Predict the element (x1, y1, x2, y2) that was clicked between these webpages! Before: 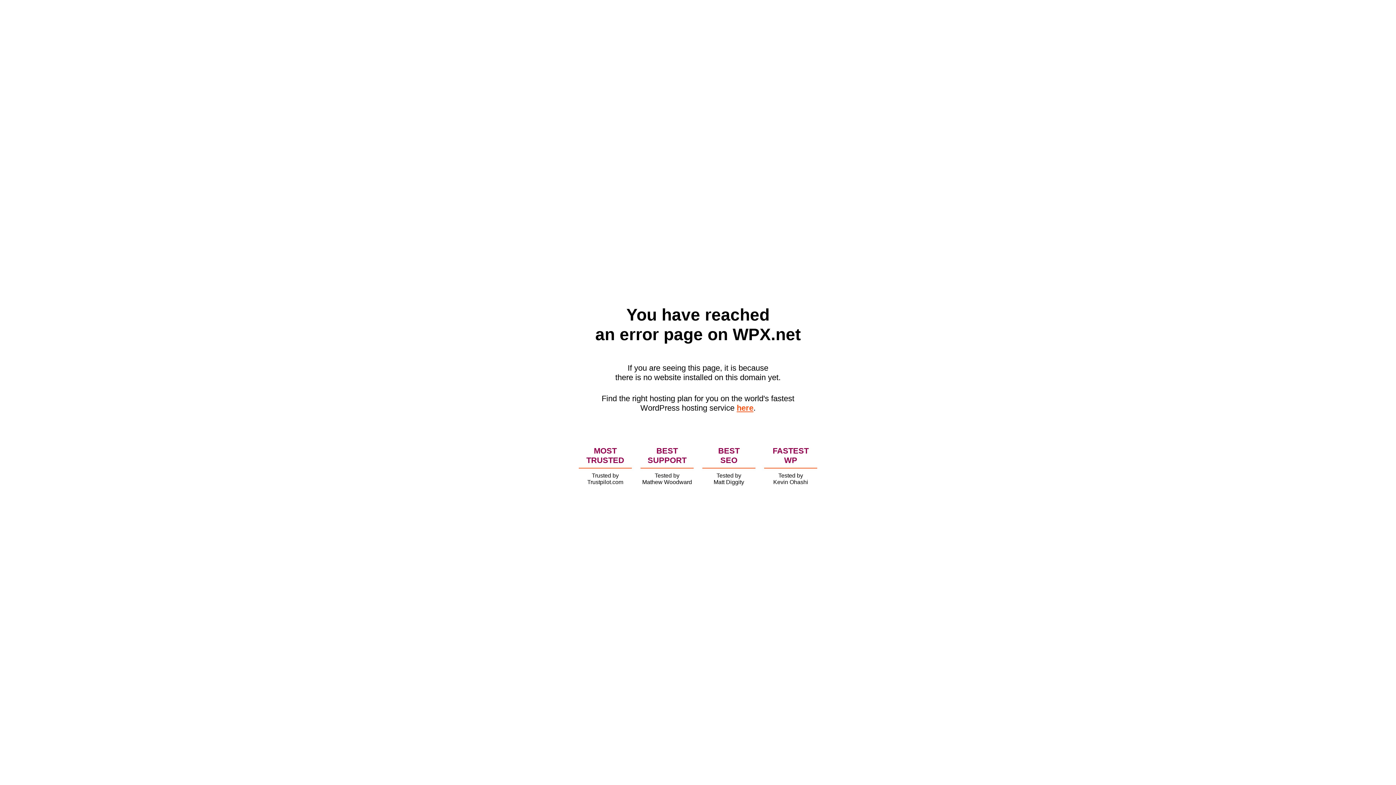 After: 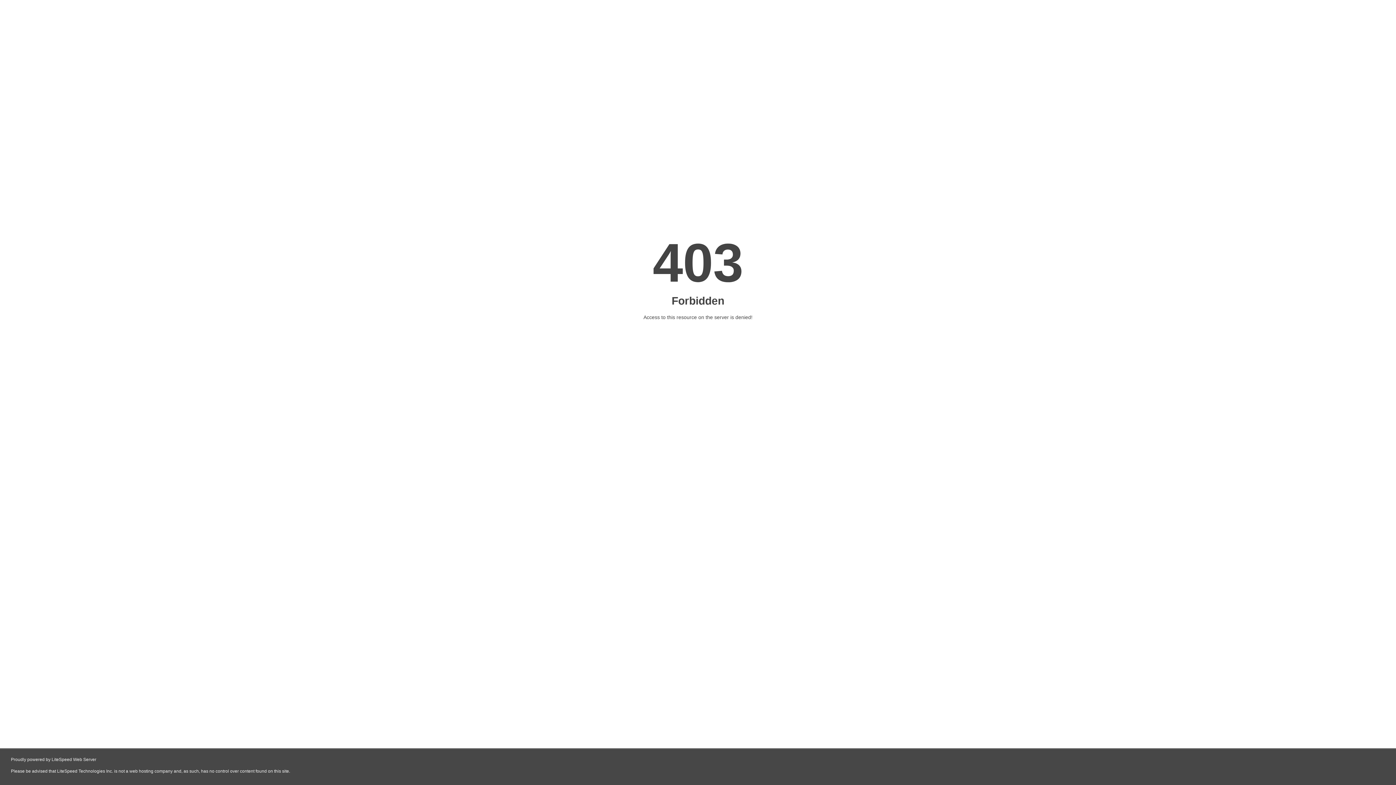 Action: label: here bbox: (736, 403, 753, 412)